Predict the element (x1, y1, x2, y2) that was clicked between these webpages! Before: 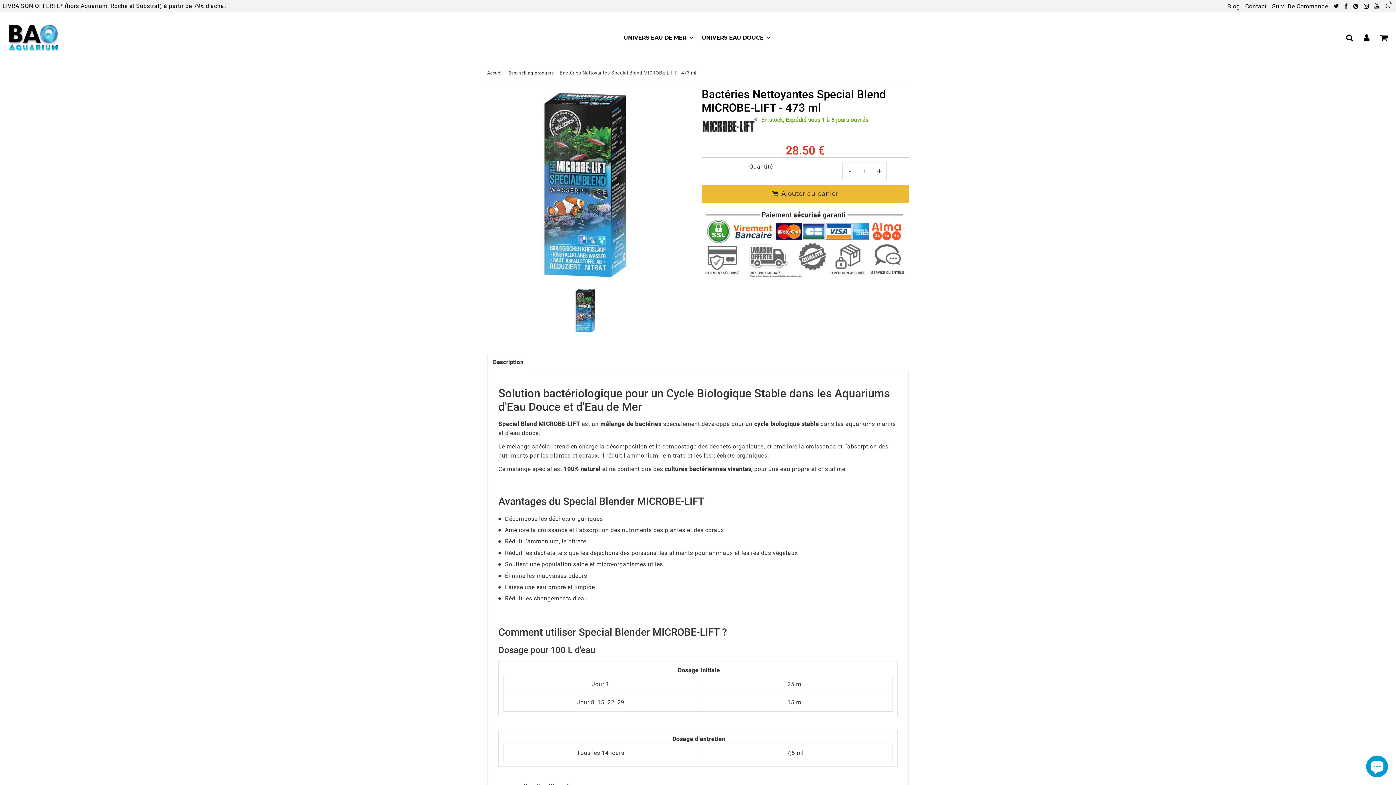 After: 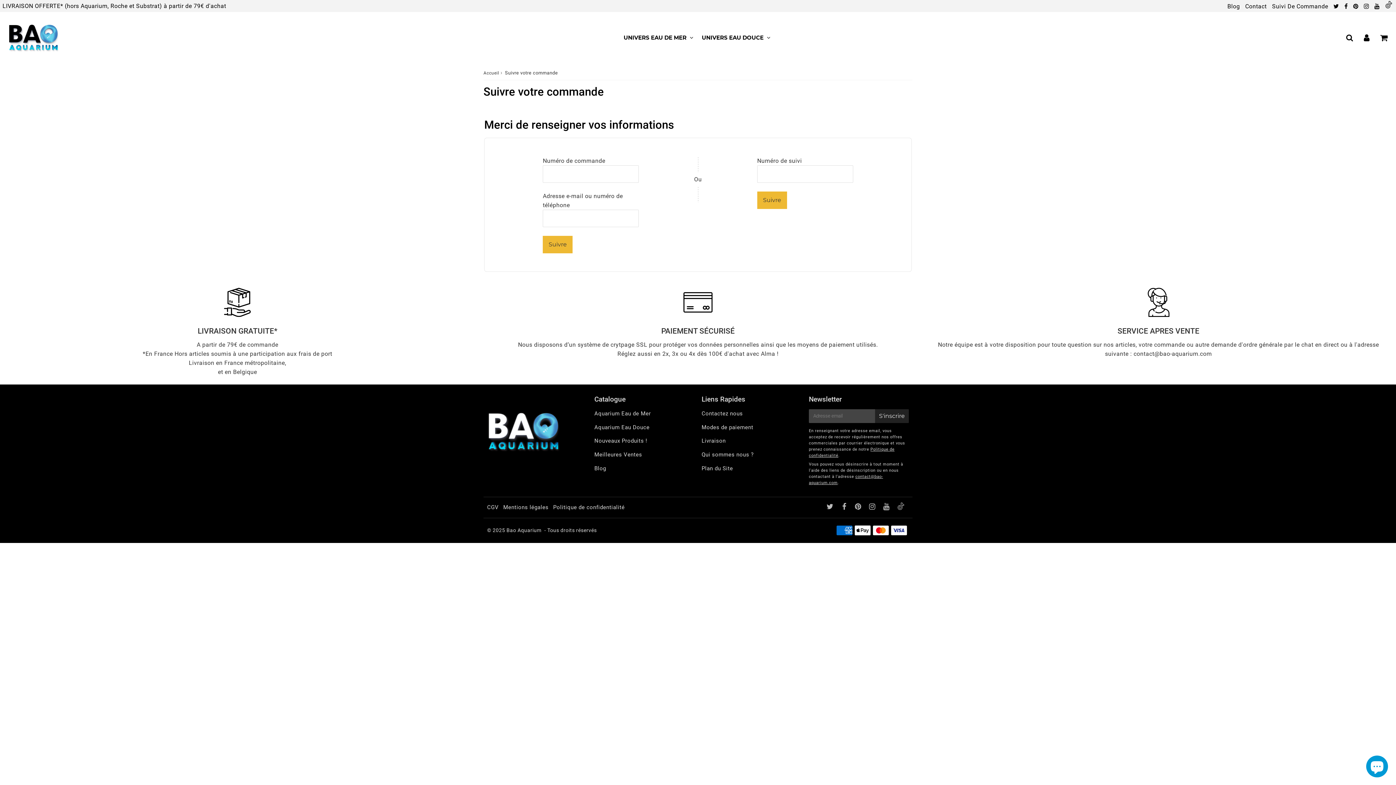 Action: label: Suivi De Commande bbox: (1272, 2, 1328, 9)